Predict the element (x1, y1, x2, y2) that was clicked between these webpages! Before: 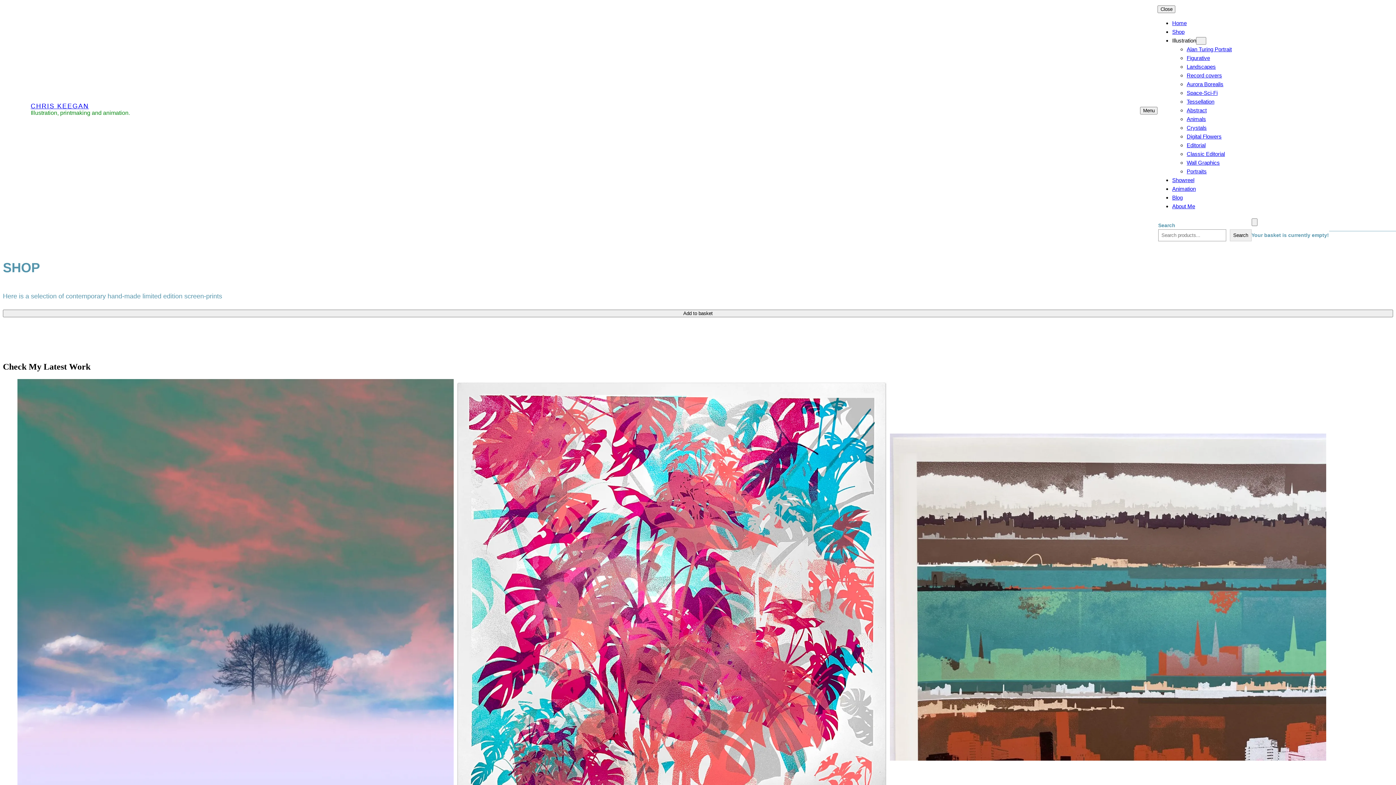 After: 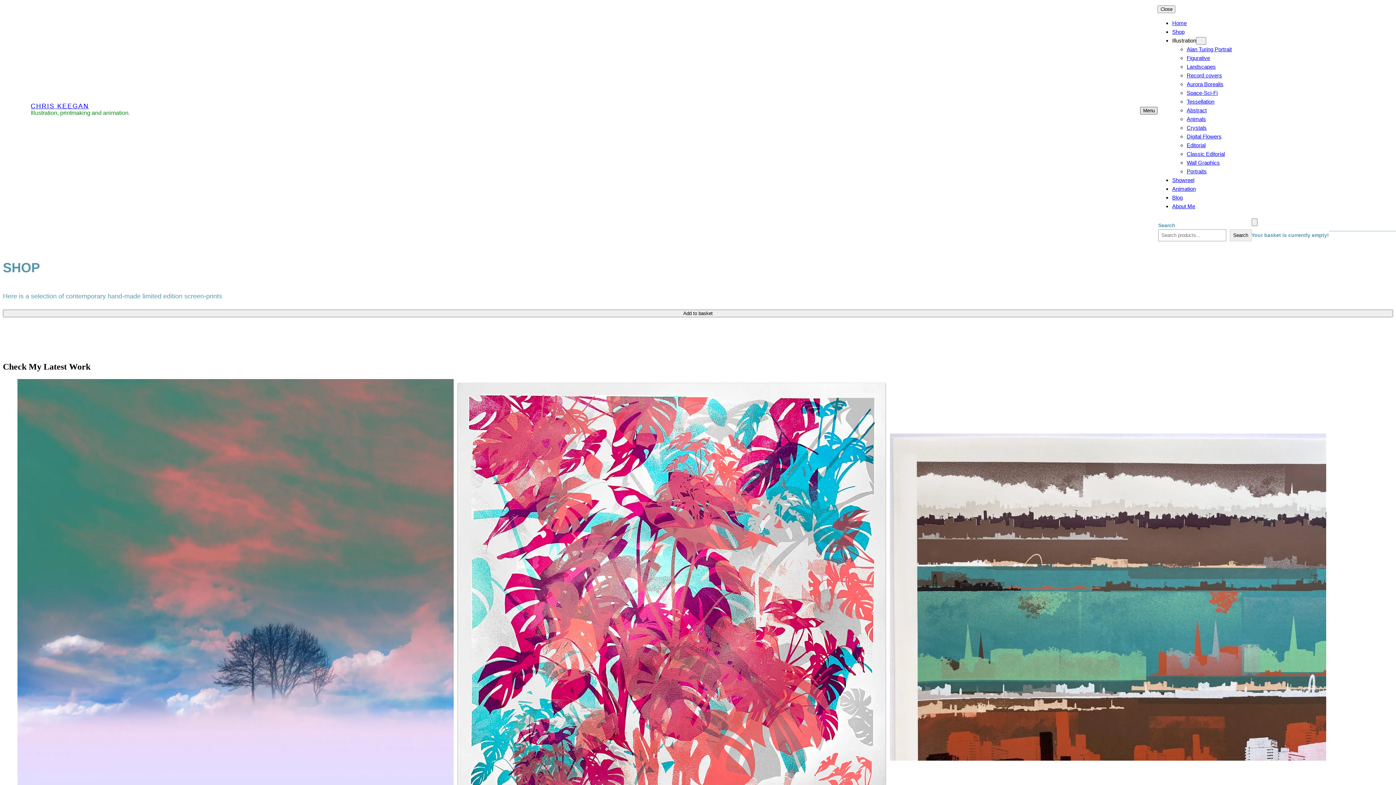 Action: bbox: (1140, 106, 1157, 114) label: Menu